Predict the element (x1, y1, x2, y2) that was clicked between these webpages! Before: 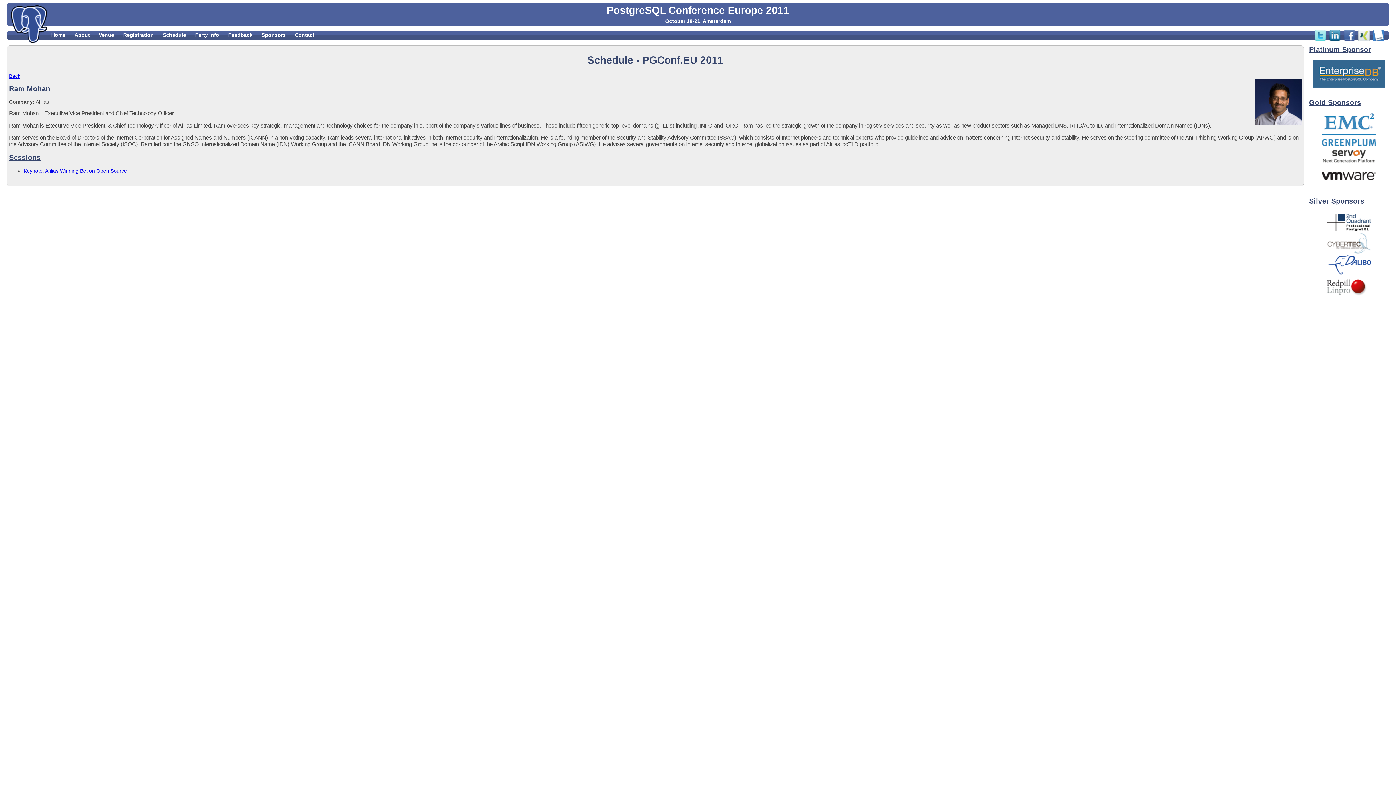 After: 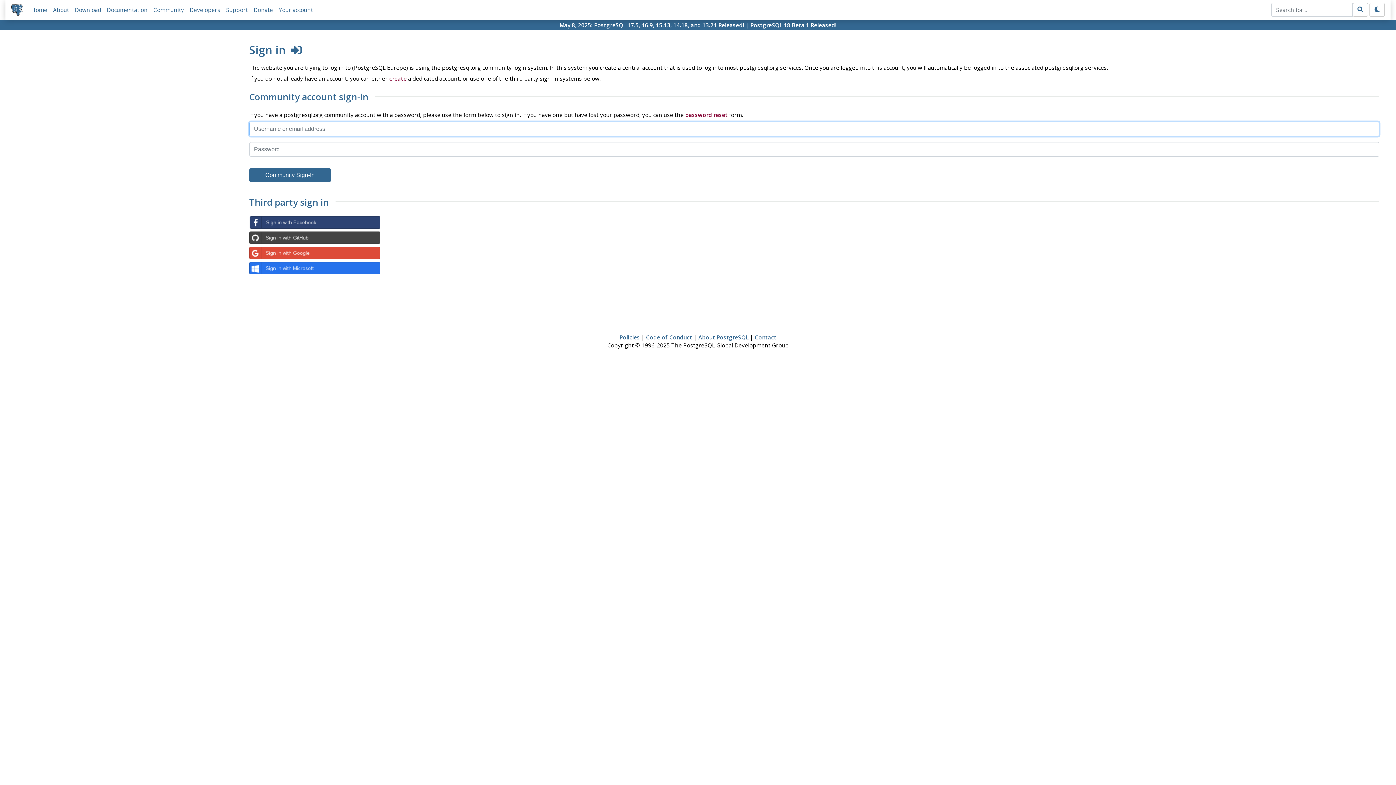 Action: bbox: (228, 32, 252, 37) label: Feedback